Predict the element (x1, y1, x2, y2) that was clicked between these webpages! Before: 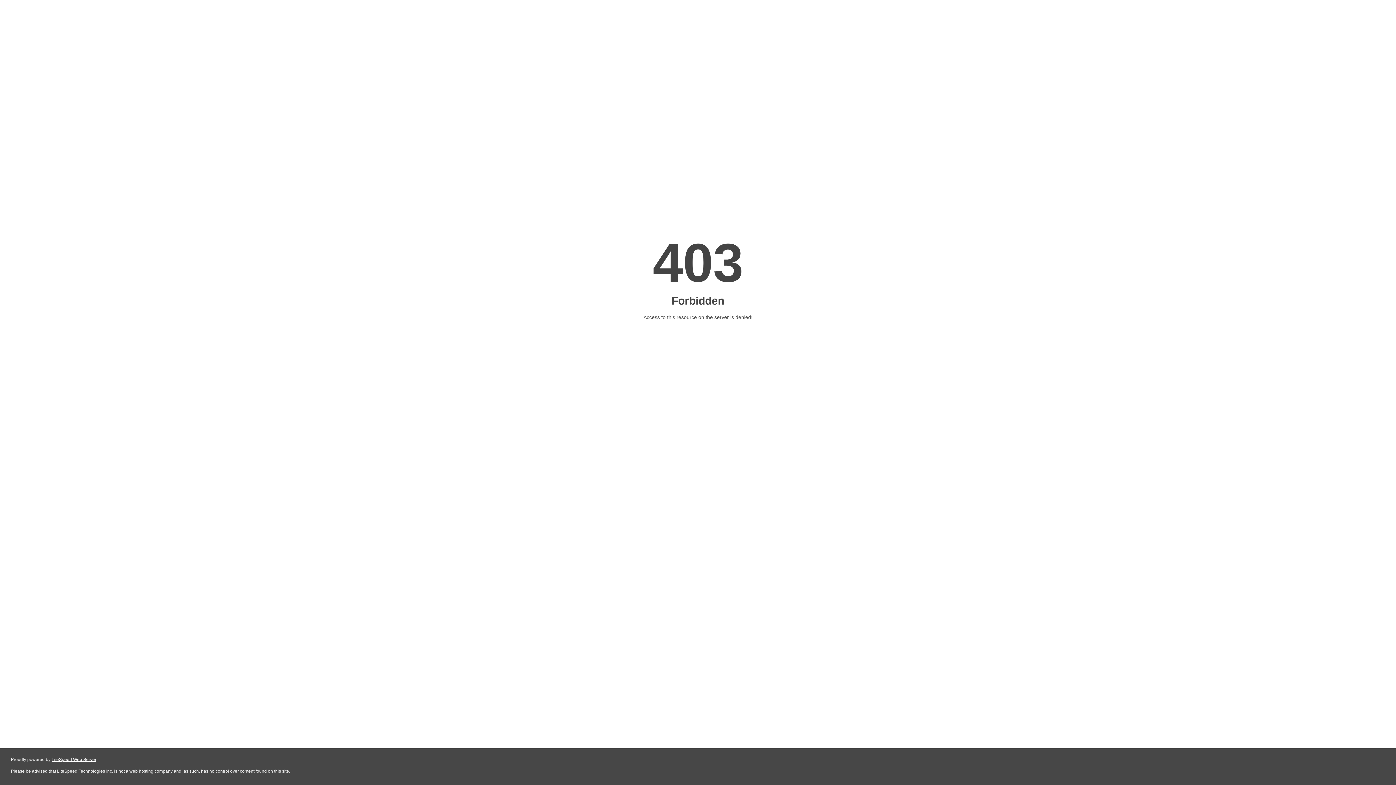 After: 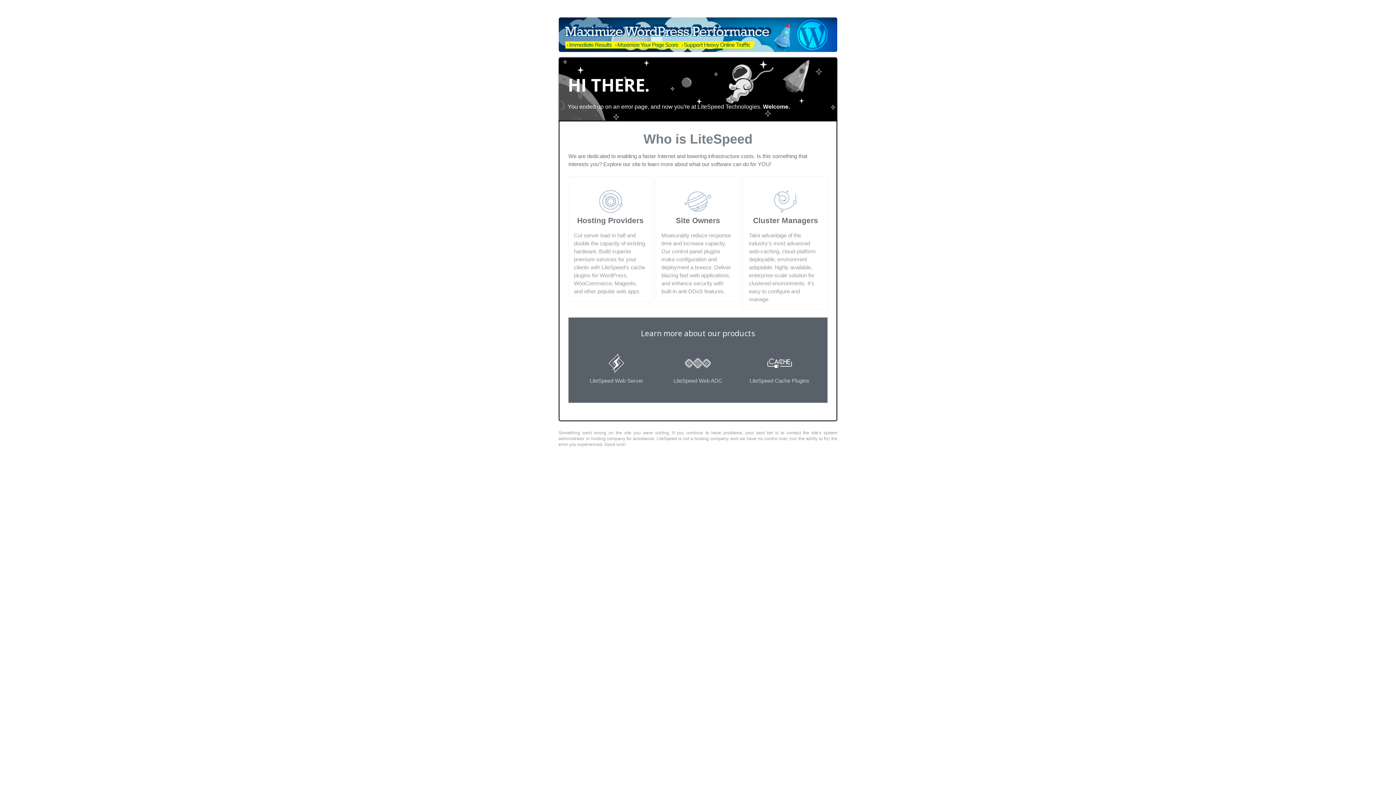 Action: bbox: (51, 757, 96, 762) label: LiteSpeed Web Server